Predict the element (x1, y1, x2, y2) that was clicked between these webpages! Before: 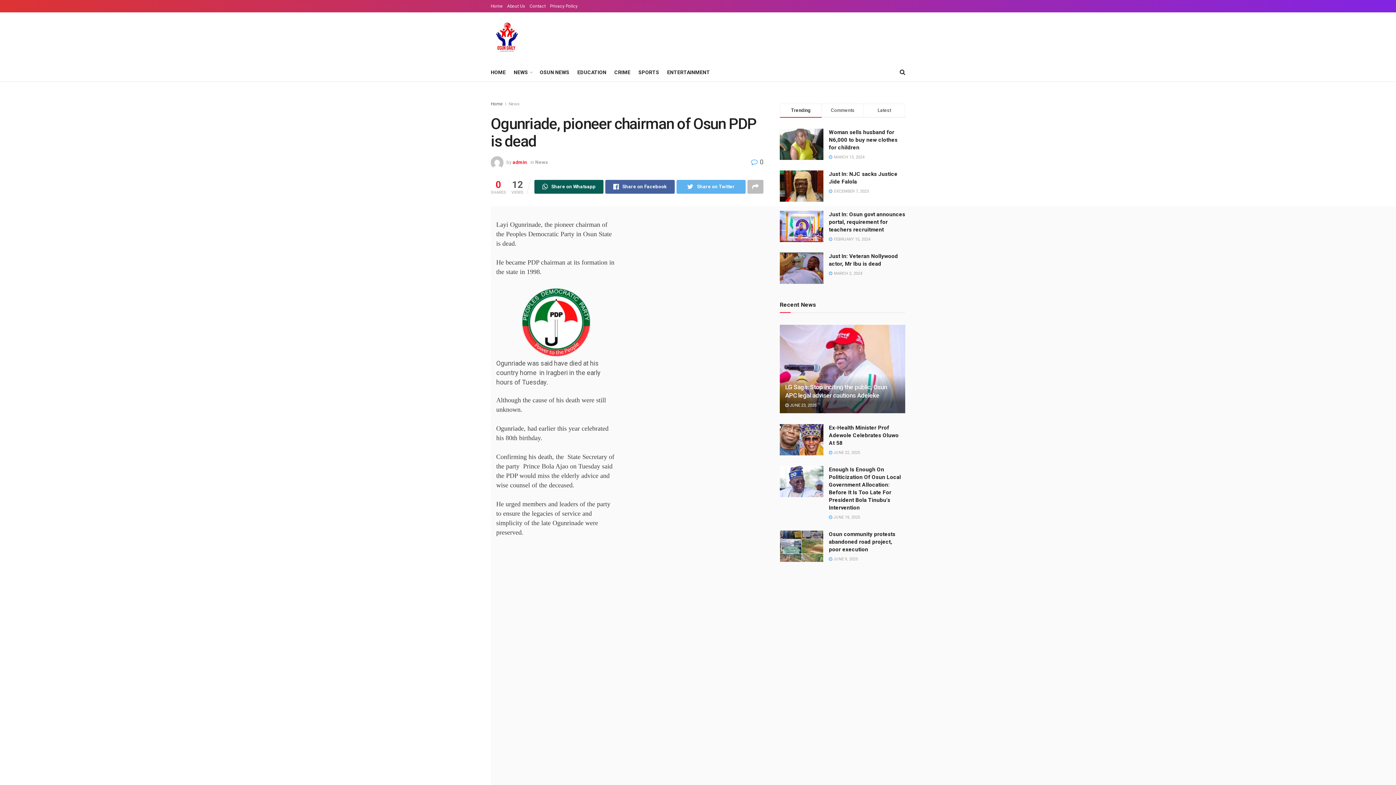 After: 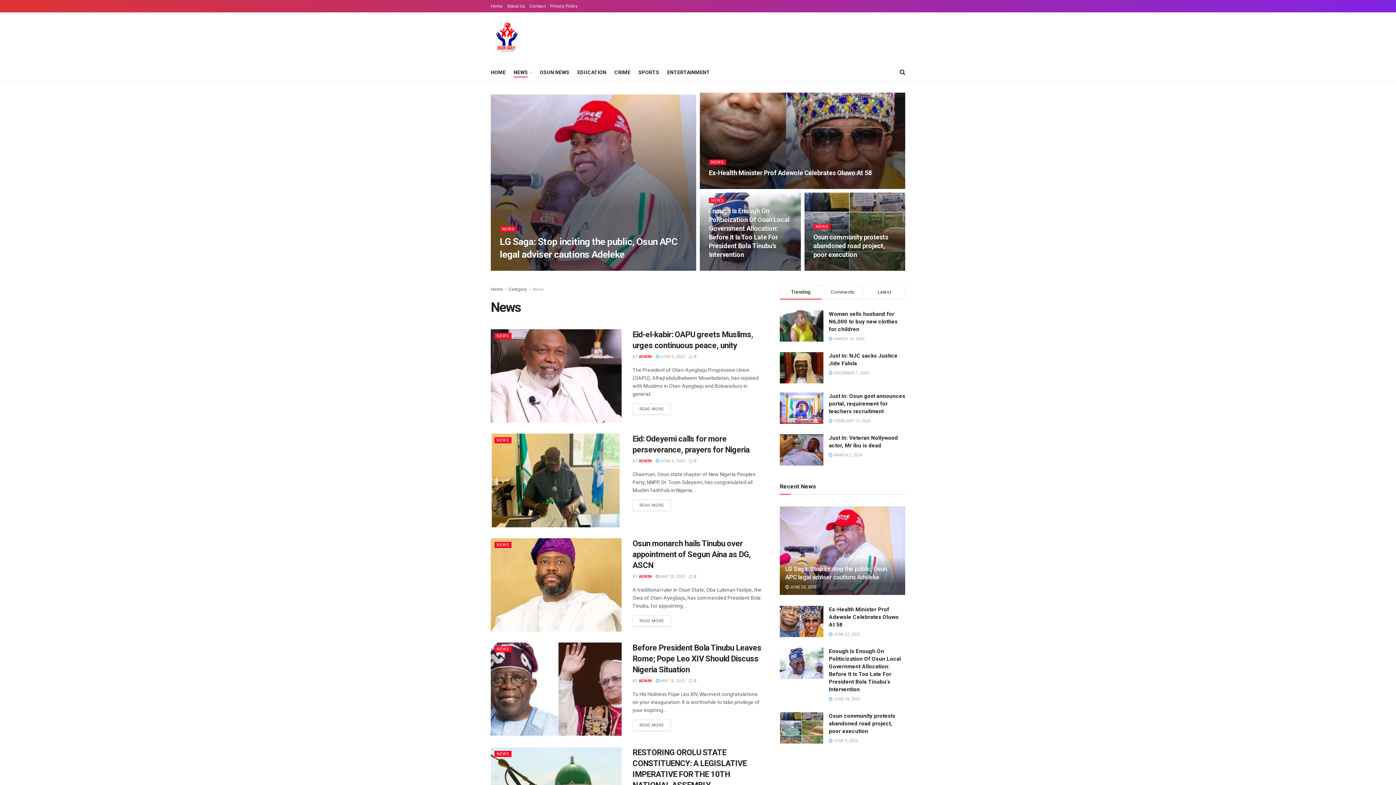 Action: label: News bbox: (508, 101, 520, 106)